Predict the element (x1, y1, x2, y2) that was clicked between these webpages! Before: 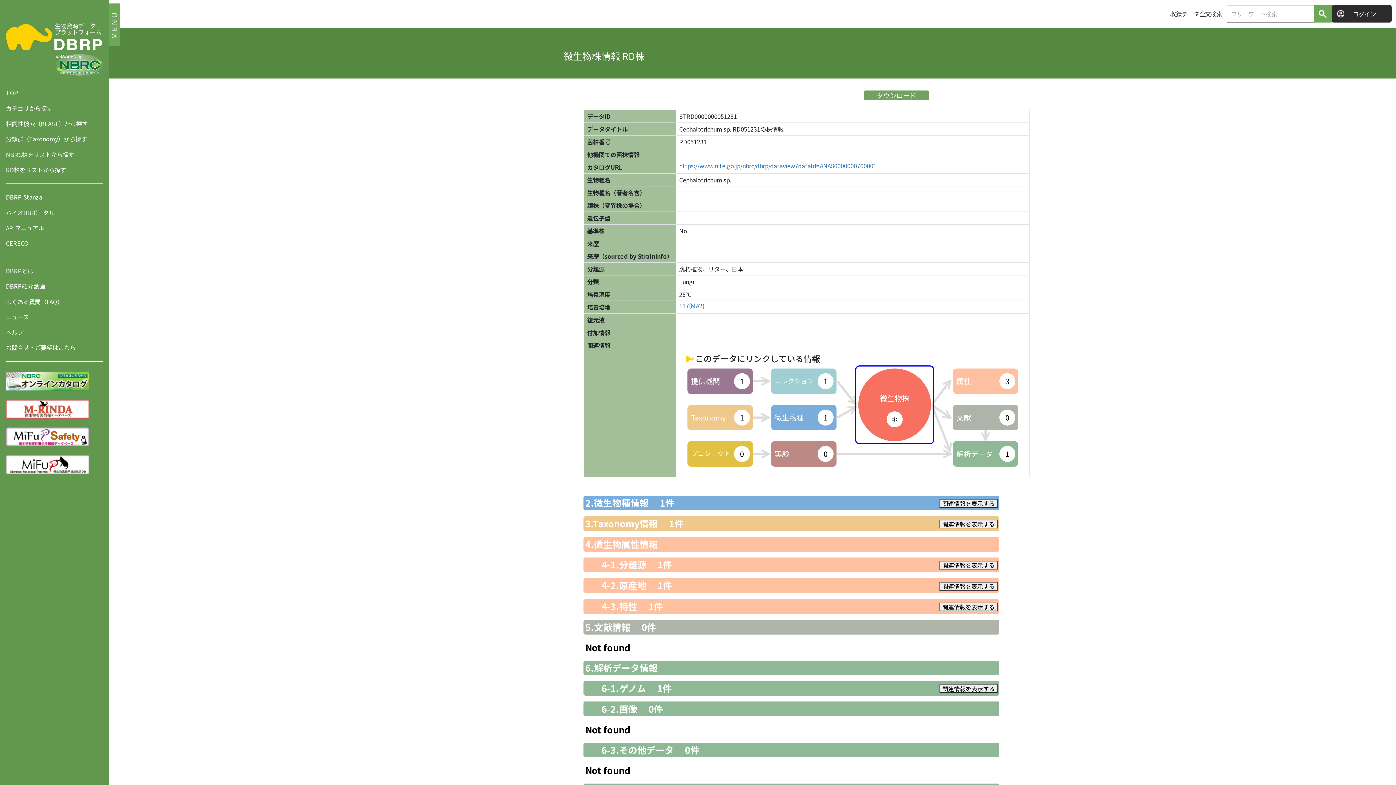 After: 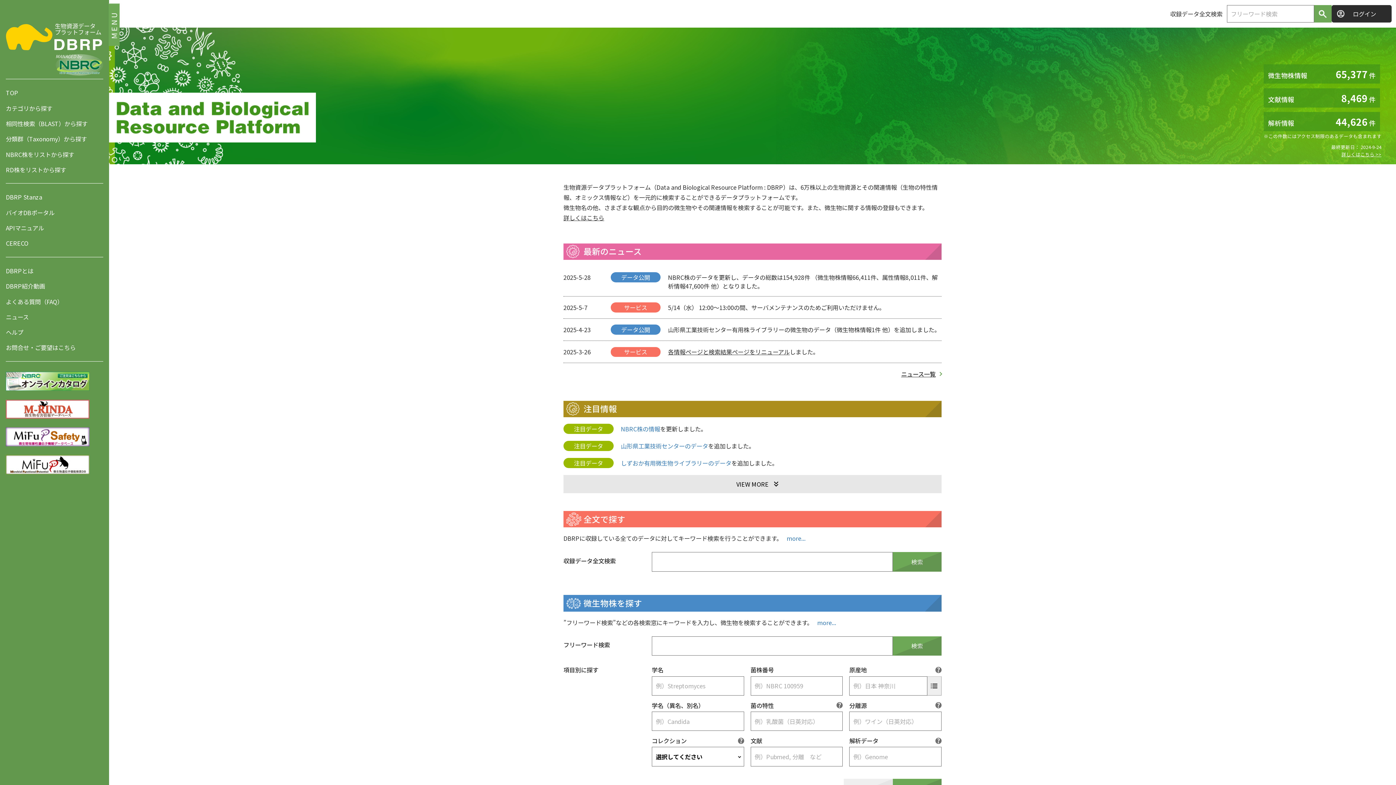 Action: bbox: (5, 21, 103, 51) label: 生物資源データ
プラットフォーム